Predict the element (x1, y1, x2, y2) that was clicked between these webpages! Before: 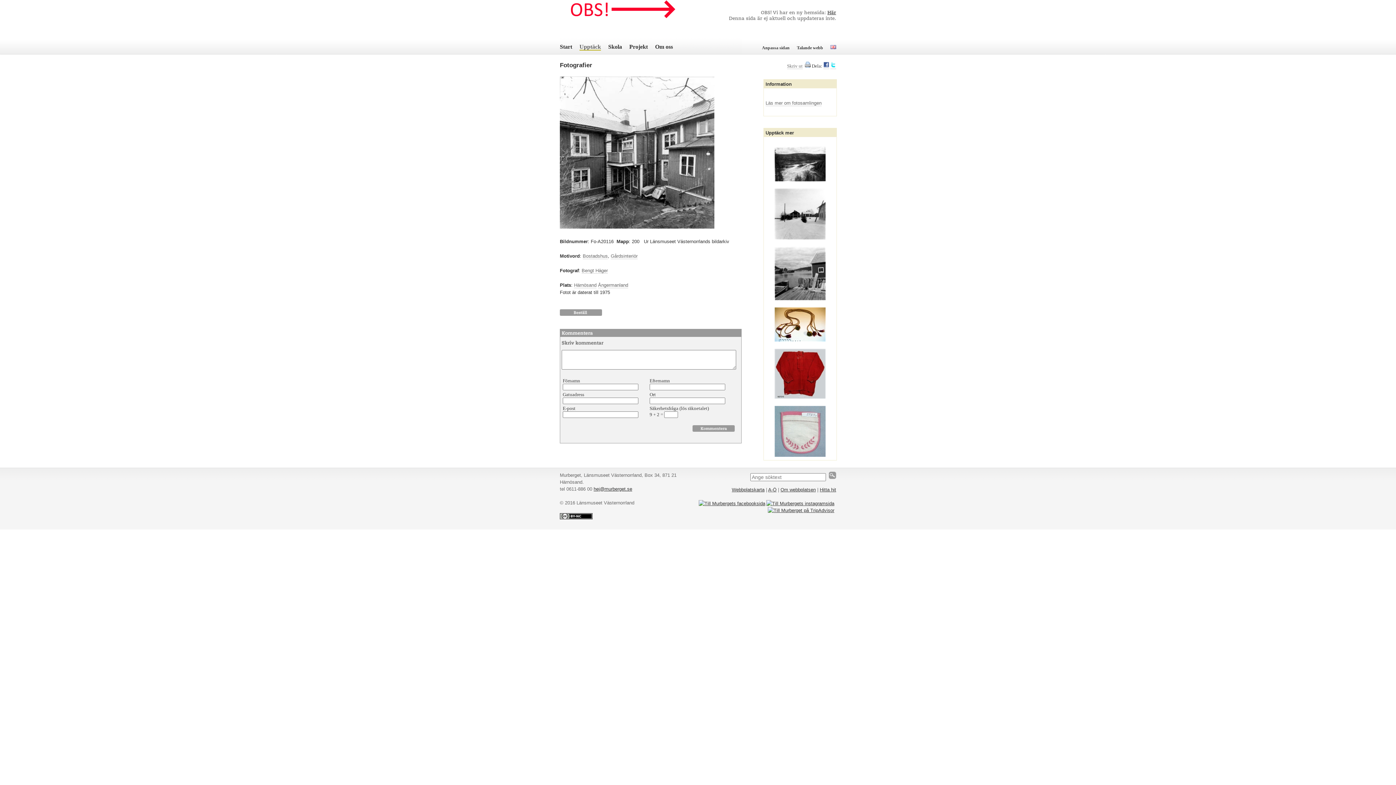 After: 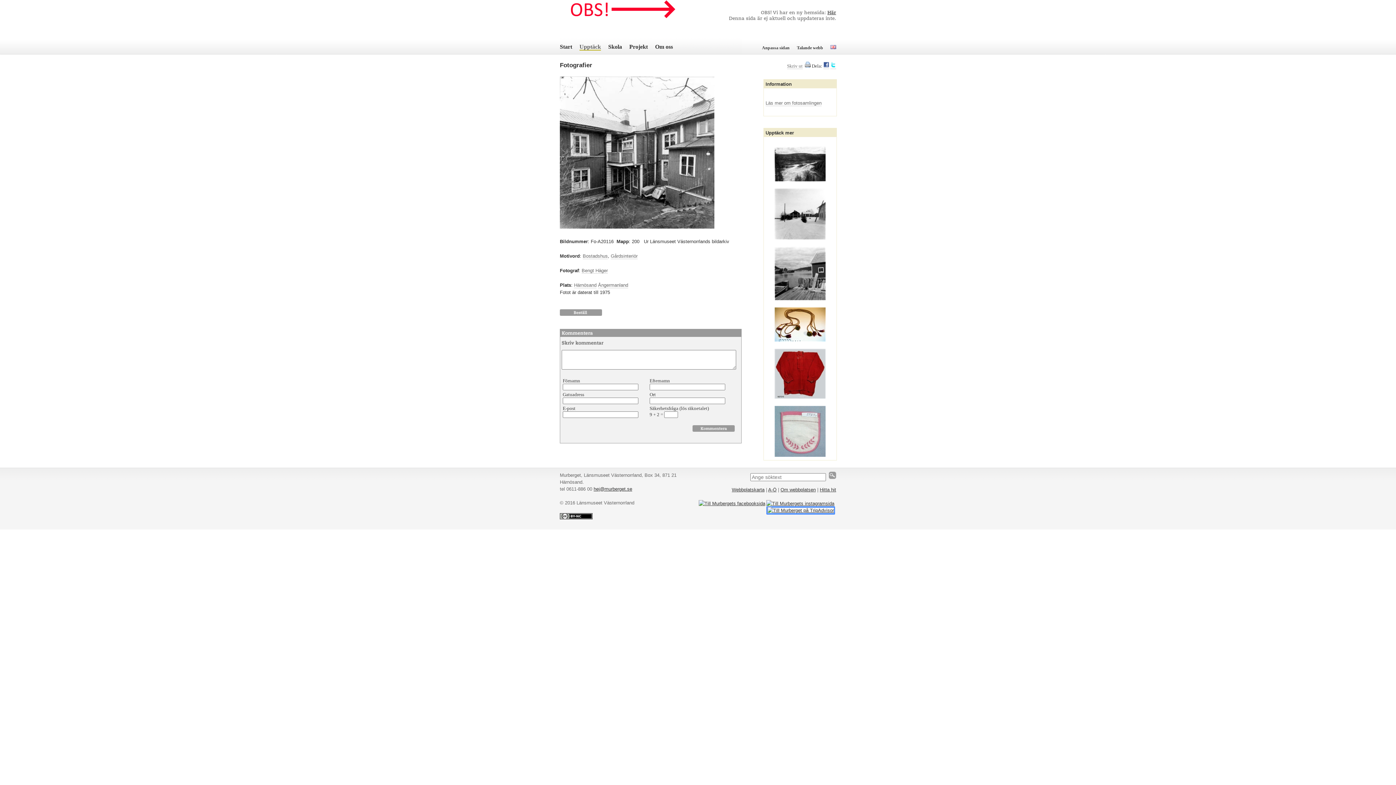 Action: bbox: (768, 508, 834, 513)